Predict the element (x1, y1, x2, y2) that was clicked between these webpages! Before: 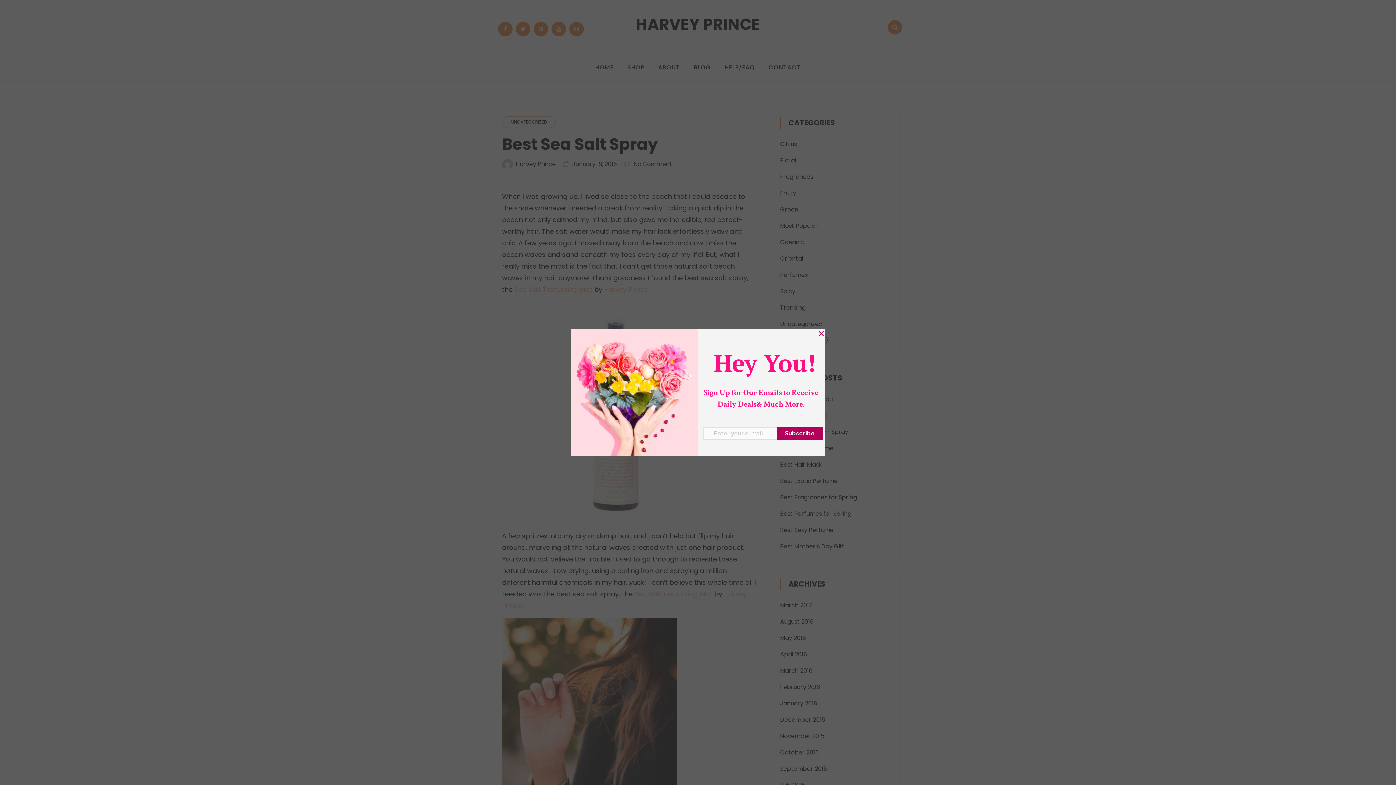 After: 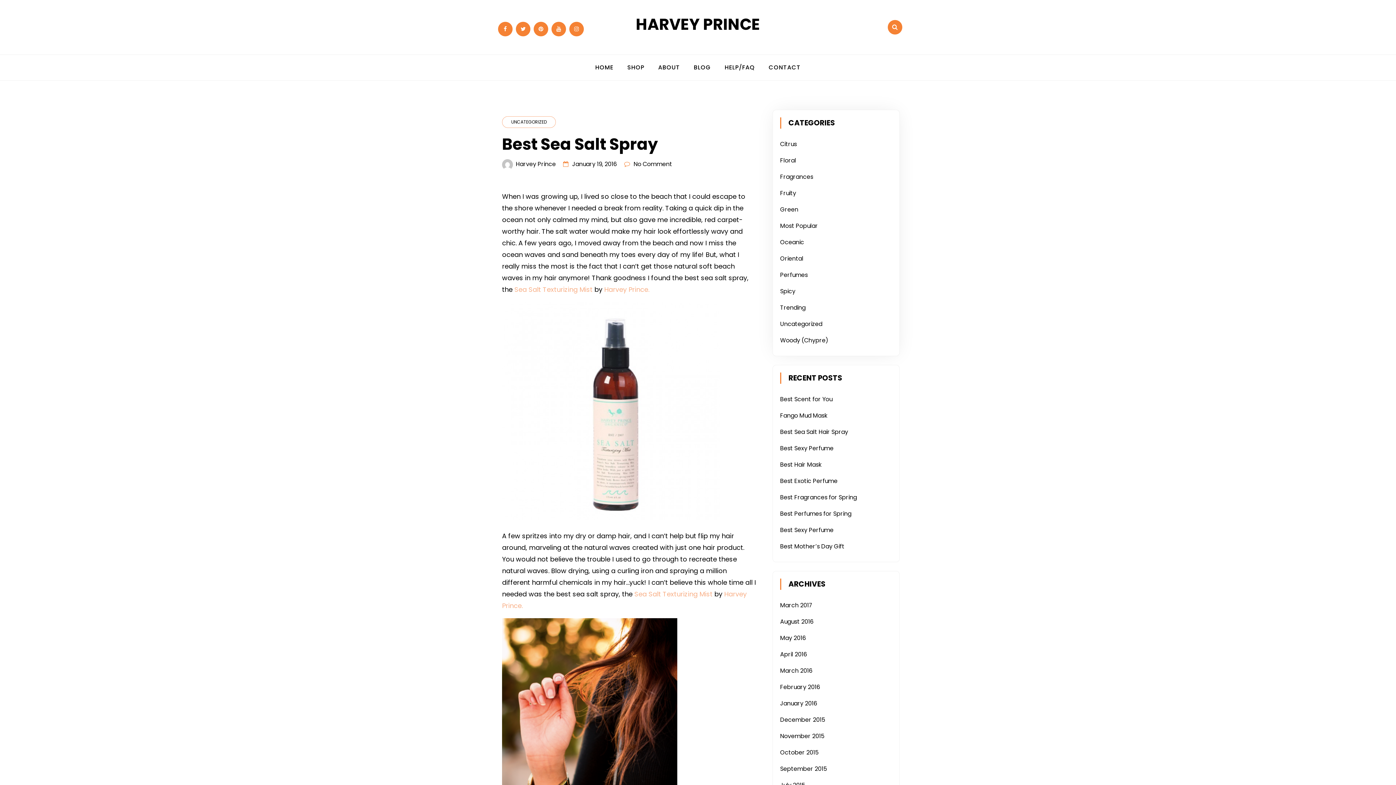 Action: label: × bbox: (818, 327, 825, 340)